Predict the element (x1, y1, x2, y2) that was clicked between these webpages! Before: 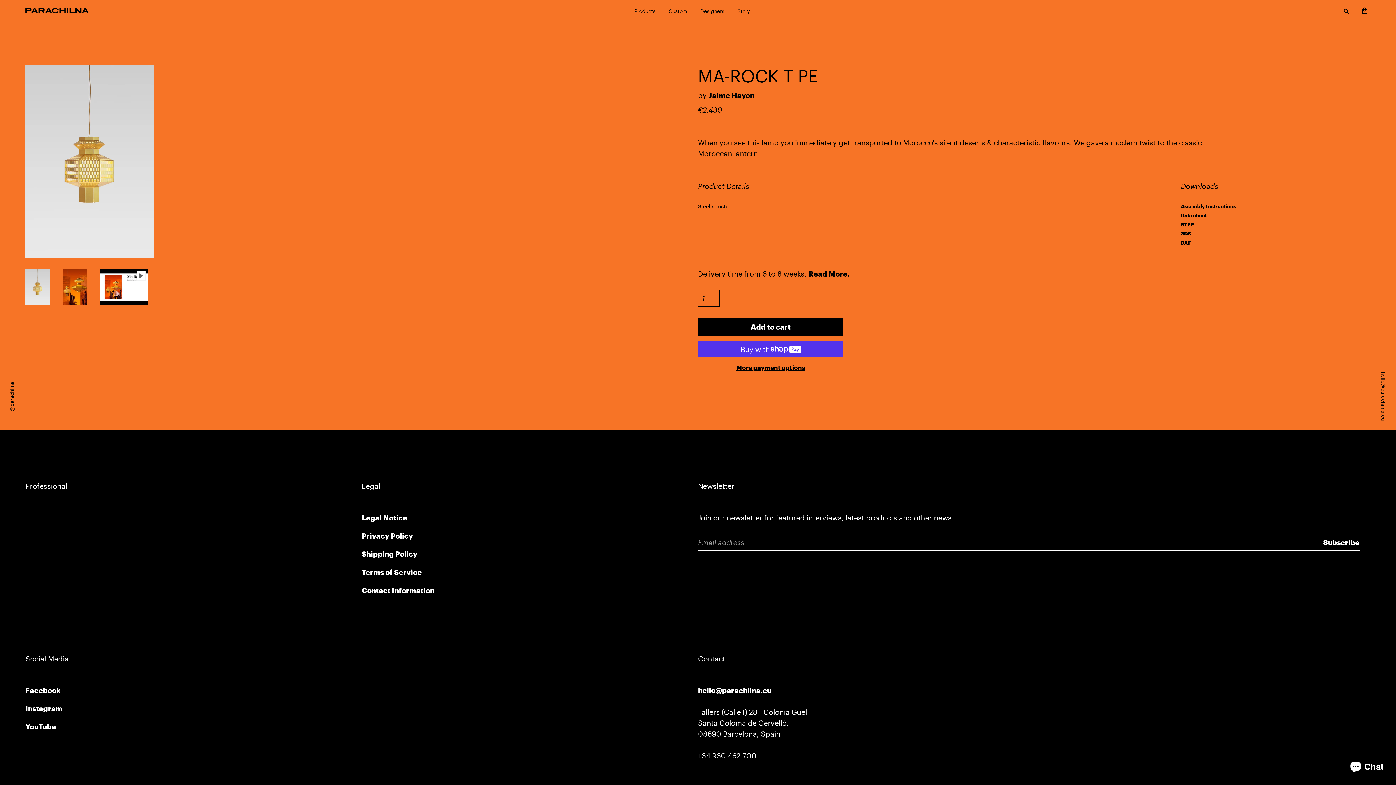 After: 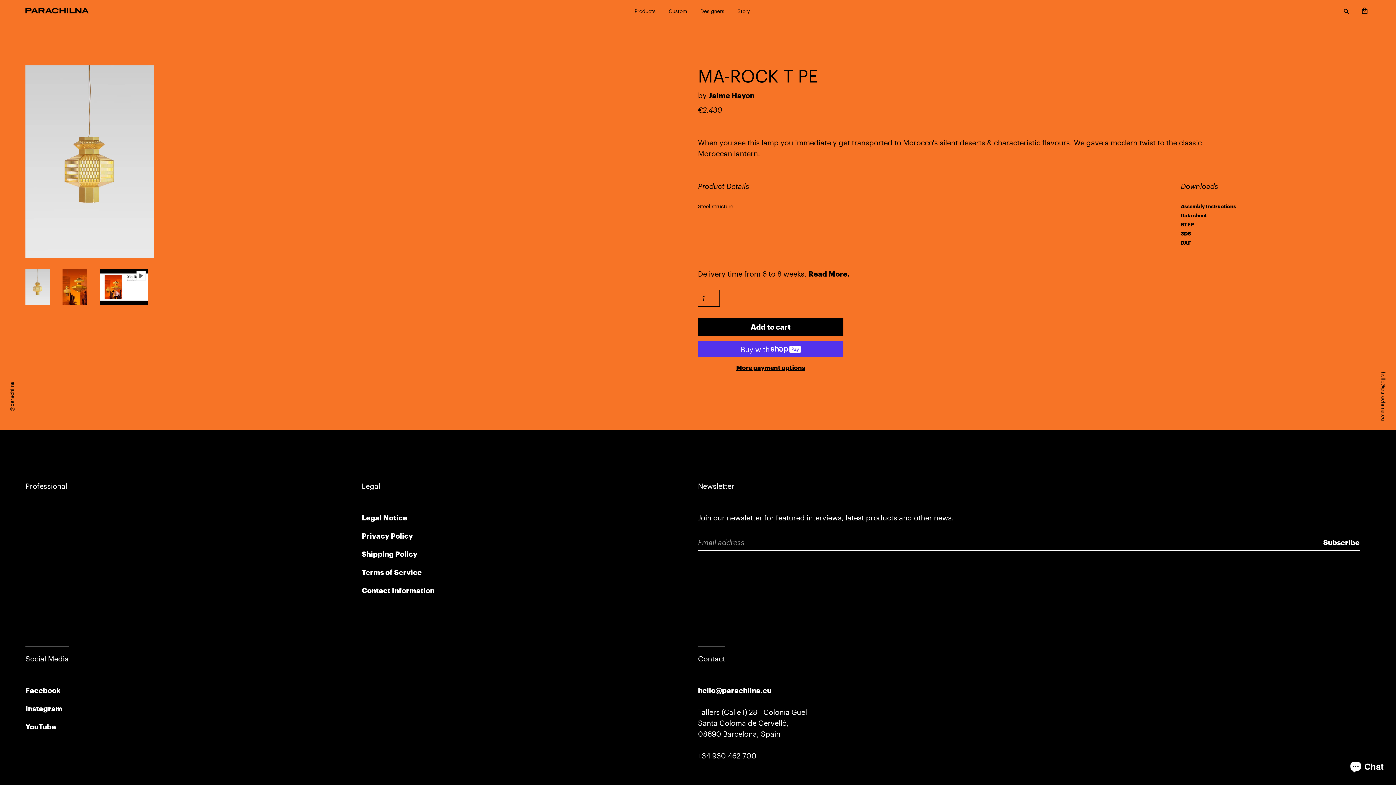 Action: bbox: (808, 269, 849, 278) label: Read More.